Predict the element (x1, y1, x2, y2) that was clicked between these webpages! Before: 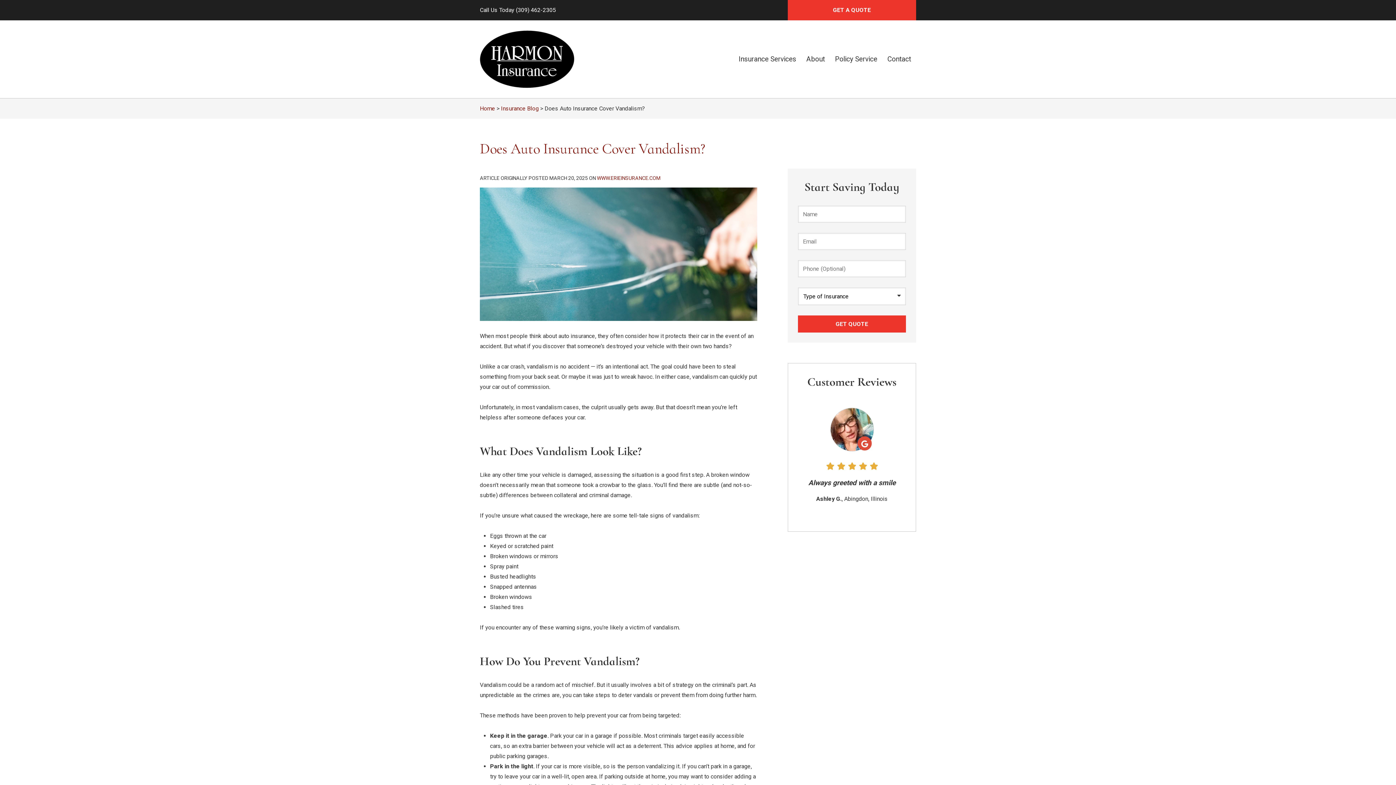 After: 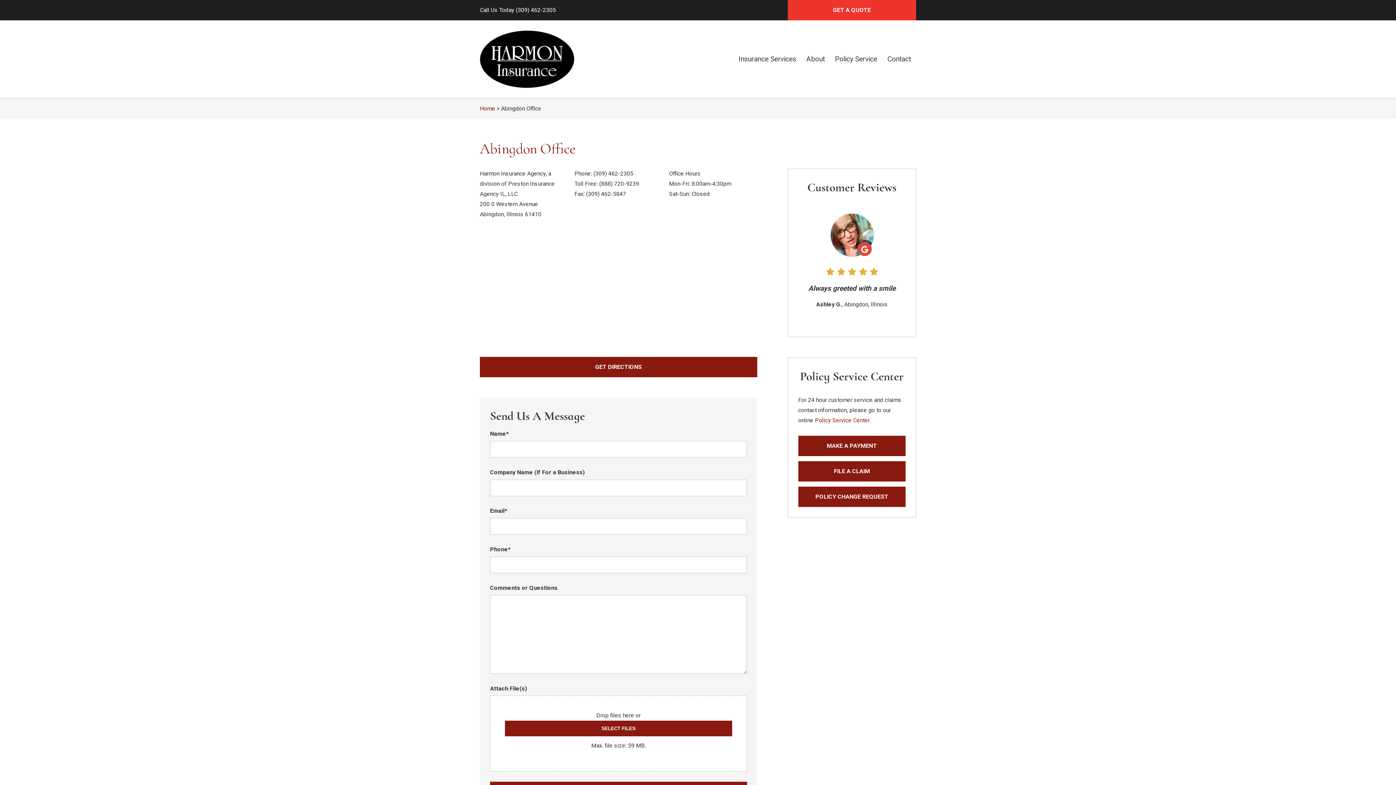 Action: label: Contact bbox: (882, 48, 916, 70)